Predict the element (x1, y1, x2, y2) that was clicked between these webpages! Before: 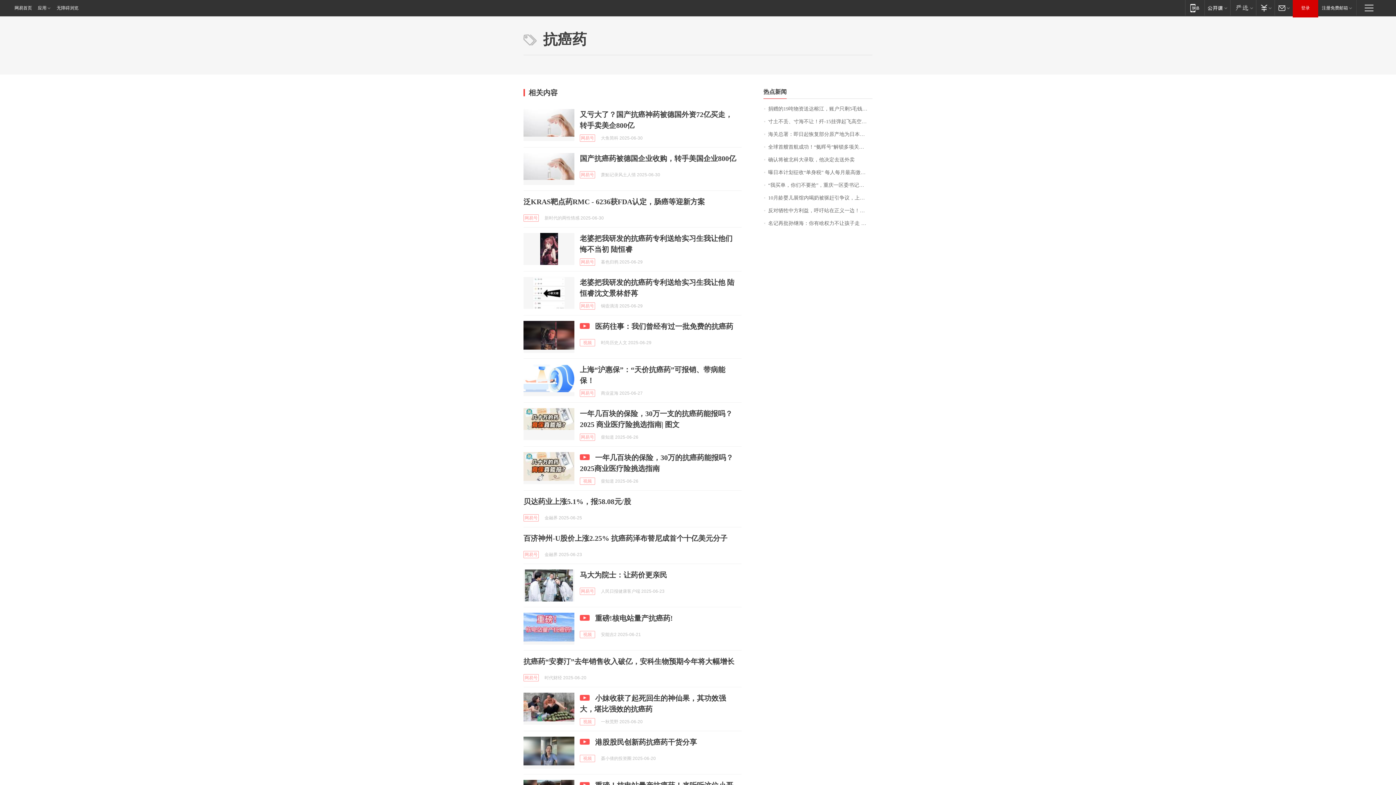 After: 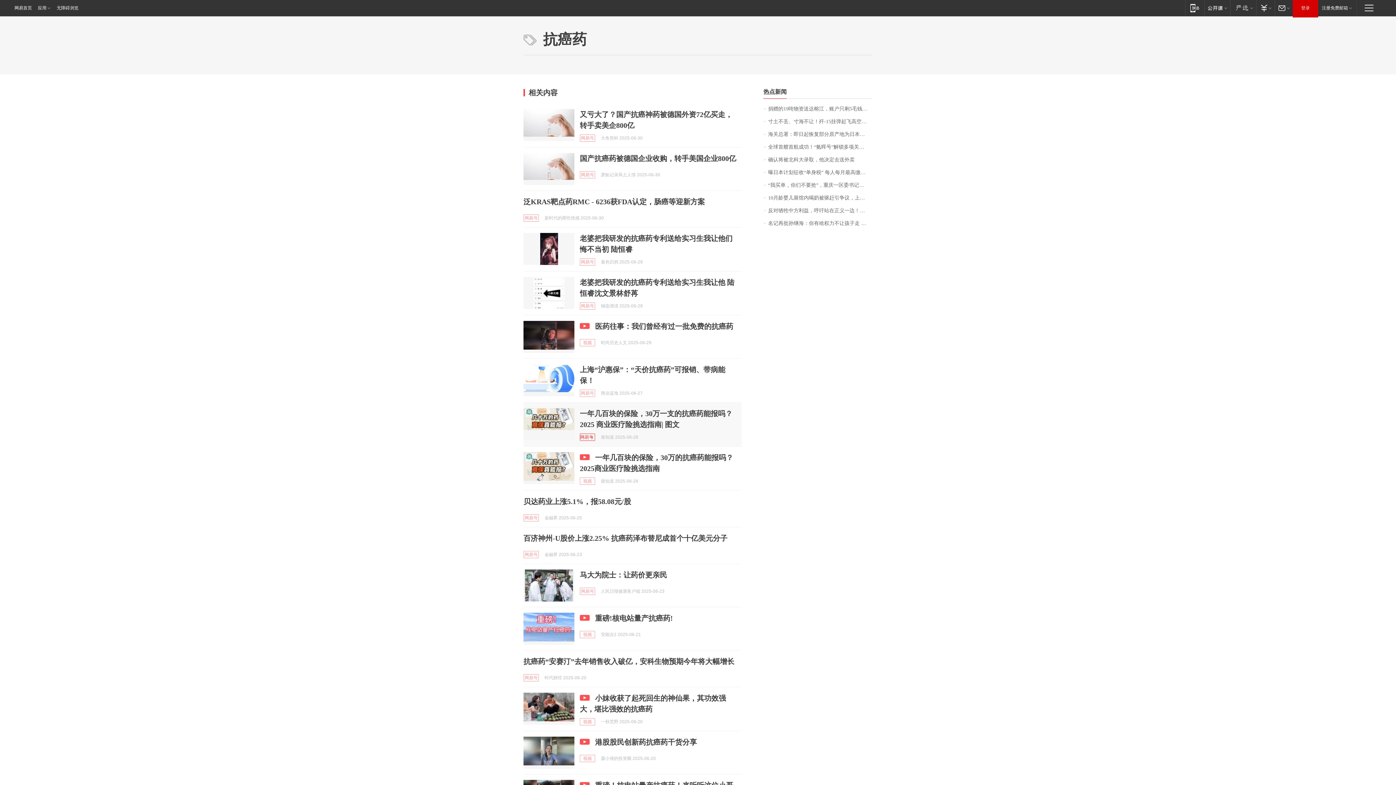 Action: bbox: (580, 433, 595, 441) label: 网易号